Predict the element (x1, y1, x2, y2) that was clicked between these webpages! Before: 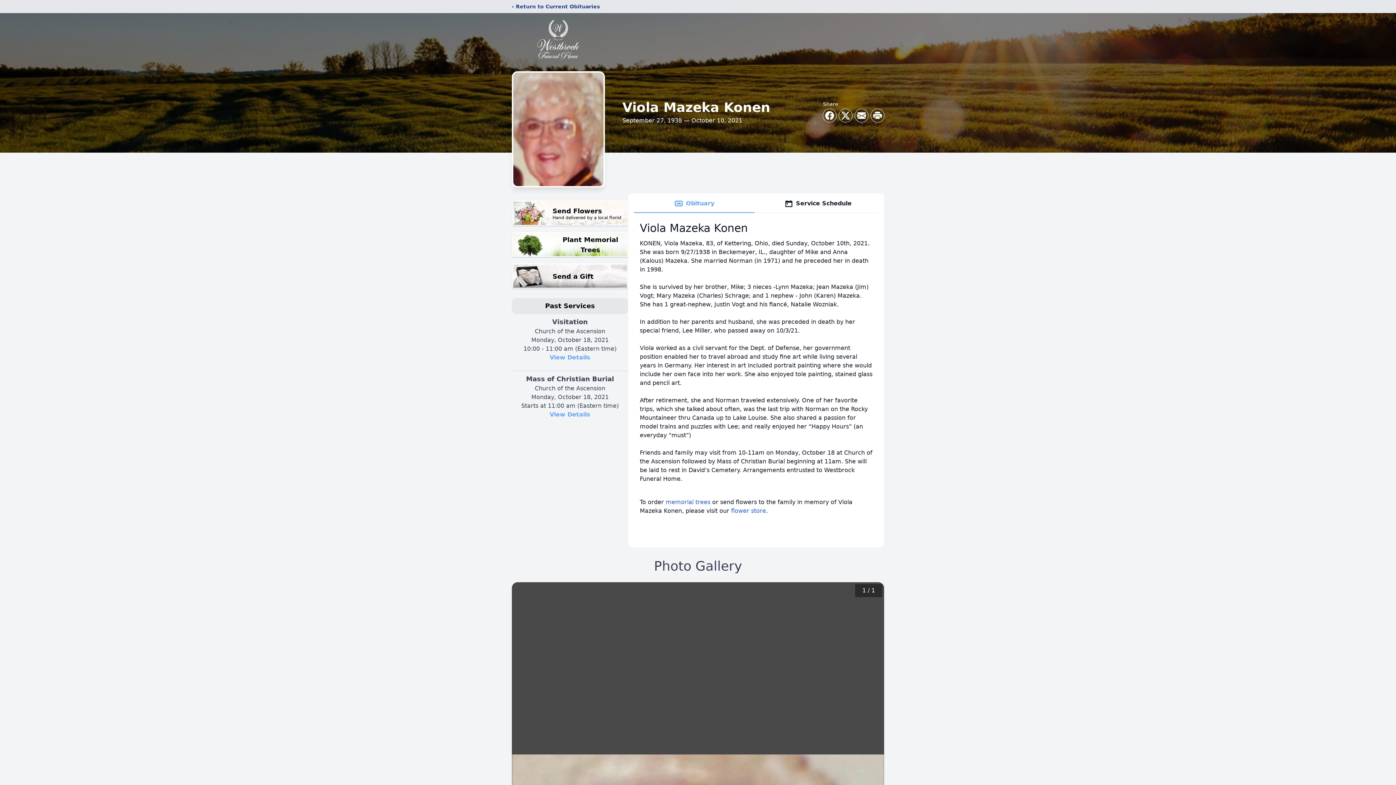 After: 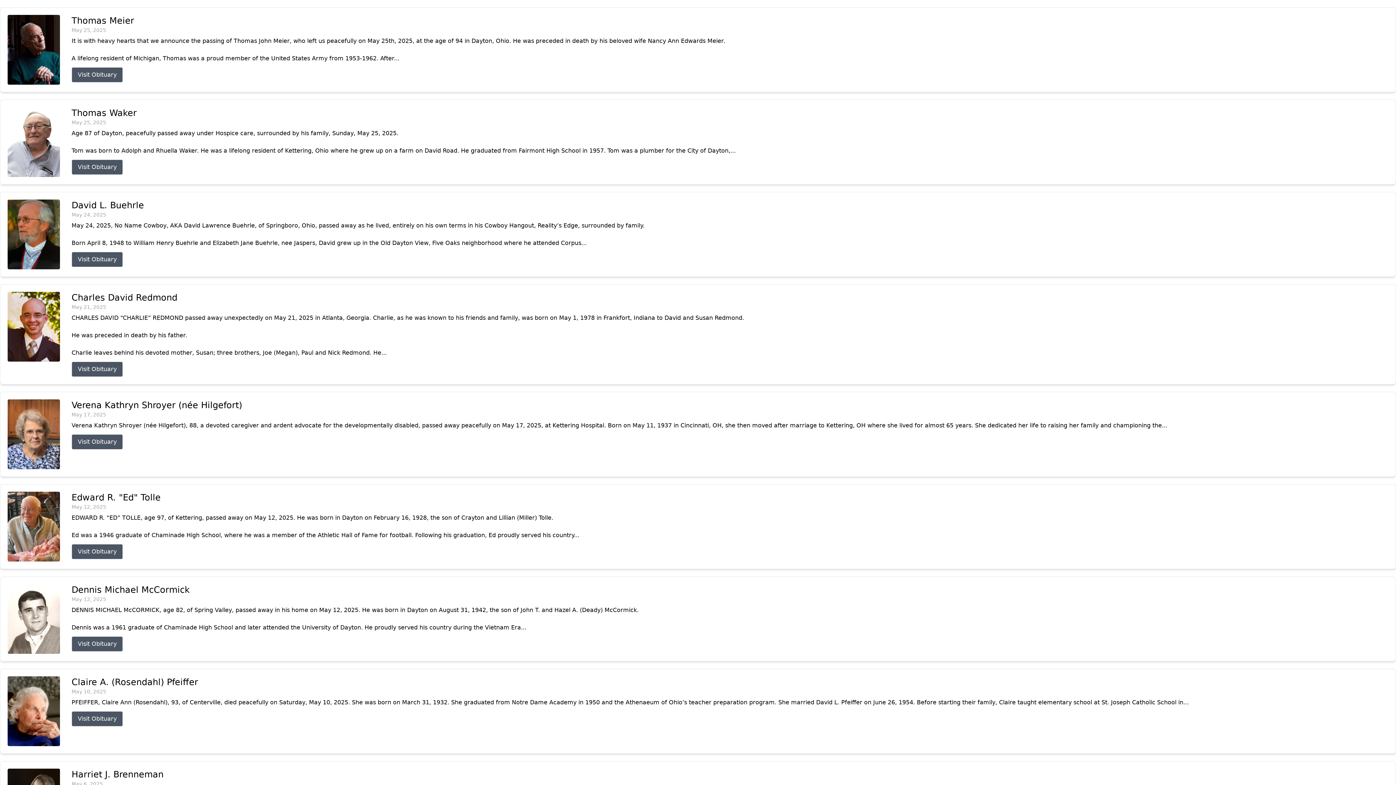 Action: label: ‹ Return to Current Obituaries bbox: (512, 2, 600, 10)